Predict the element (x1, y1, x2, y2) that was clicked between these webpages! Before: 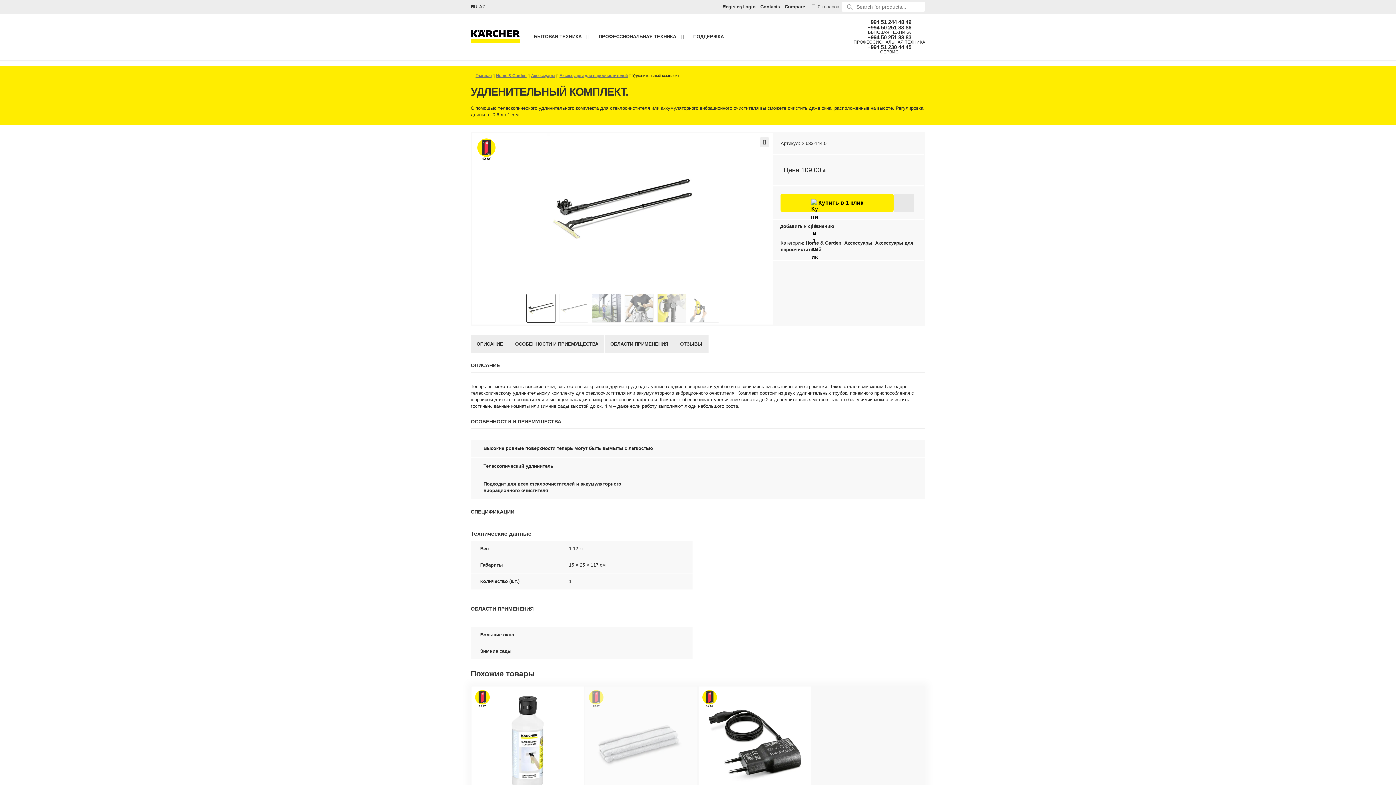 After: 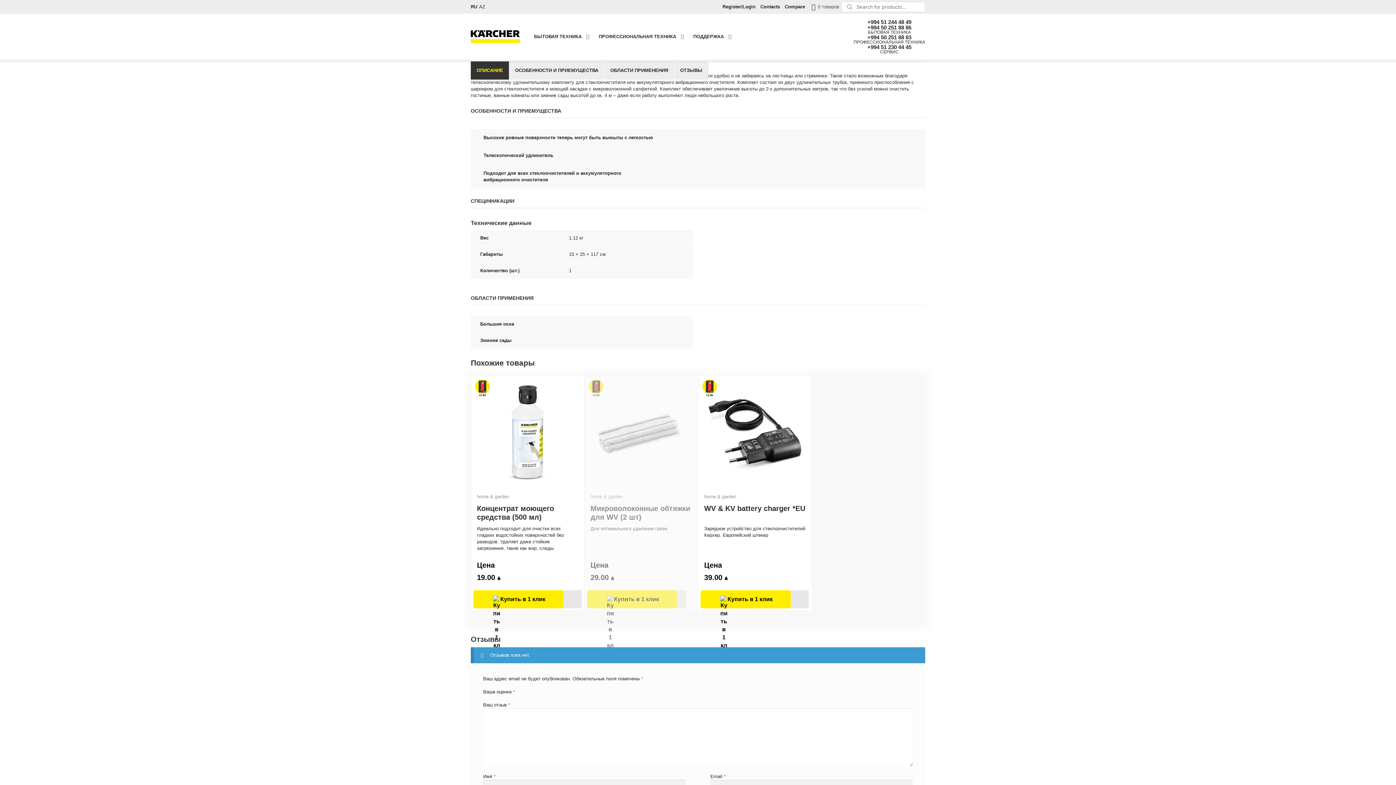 Action: bbox: (470, 335, 509, 353) label: ОПИСАНИЕ